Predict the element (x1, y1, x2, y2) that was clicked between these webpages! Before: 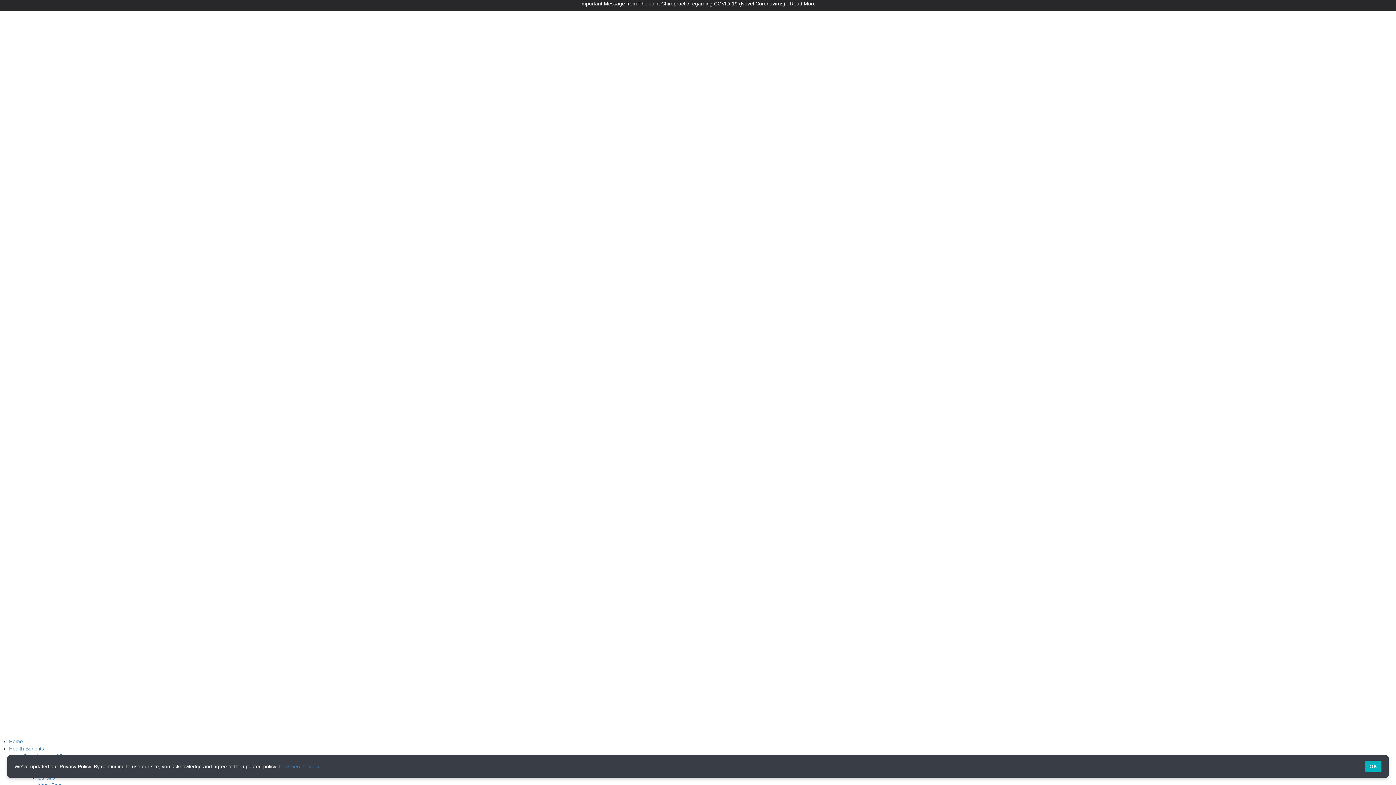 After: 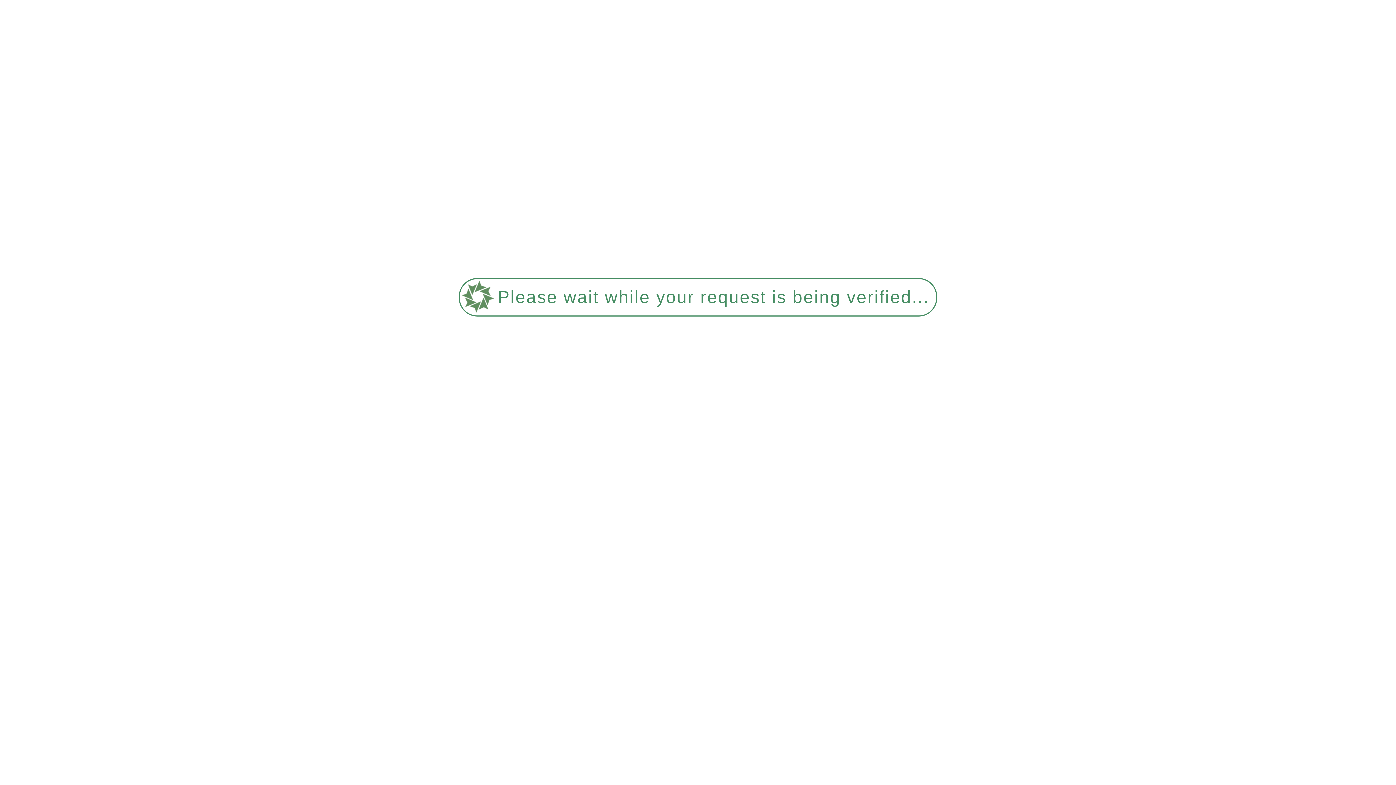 Action: bbox: (38, 767, 60, 773) label: Migraines